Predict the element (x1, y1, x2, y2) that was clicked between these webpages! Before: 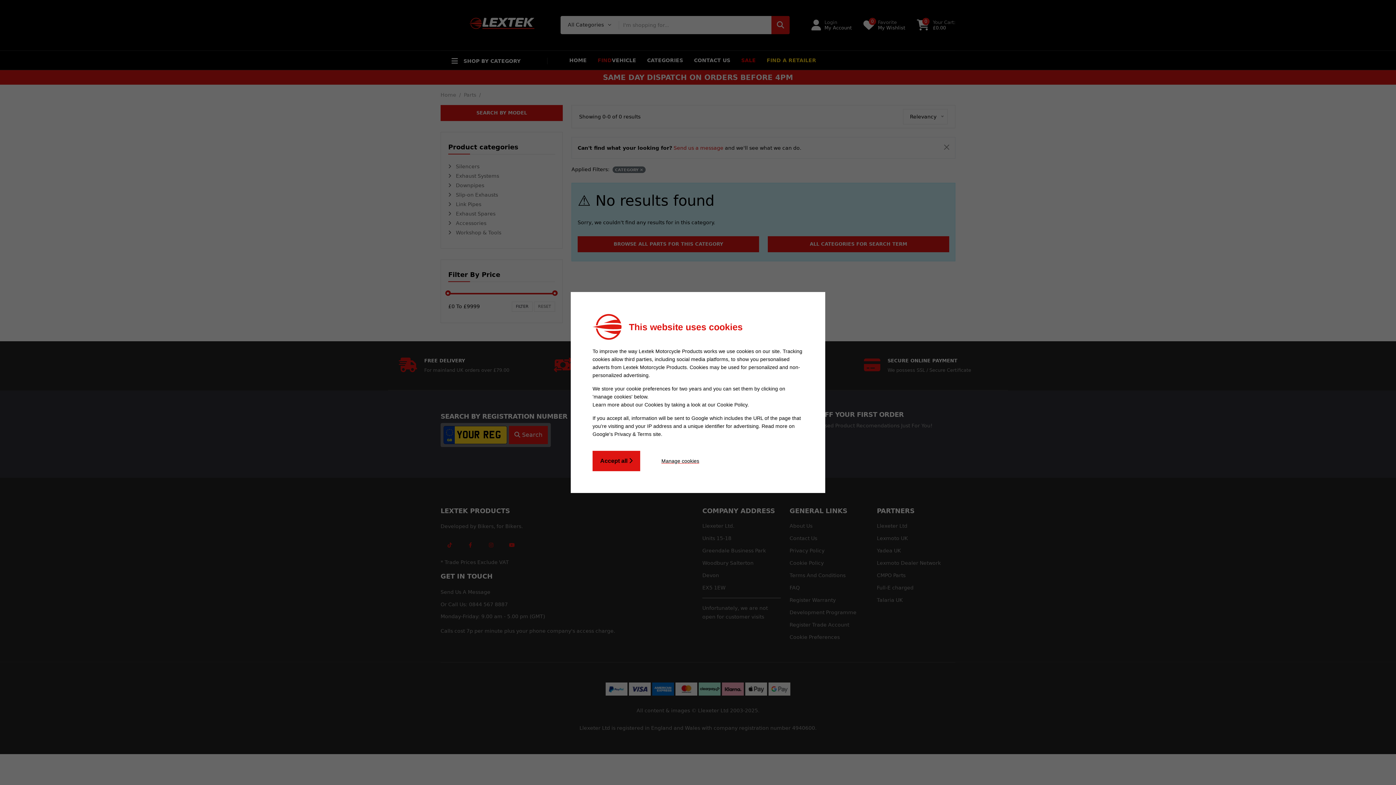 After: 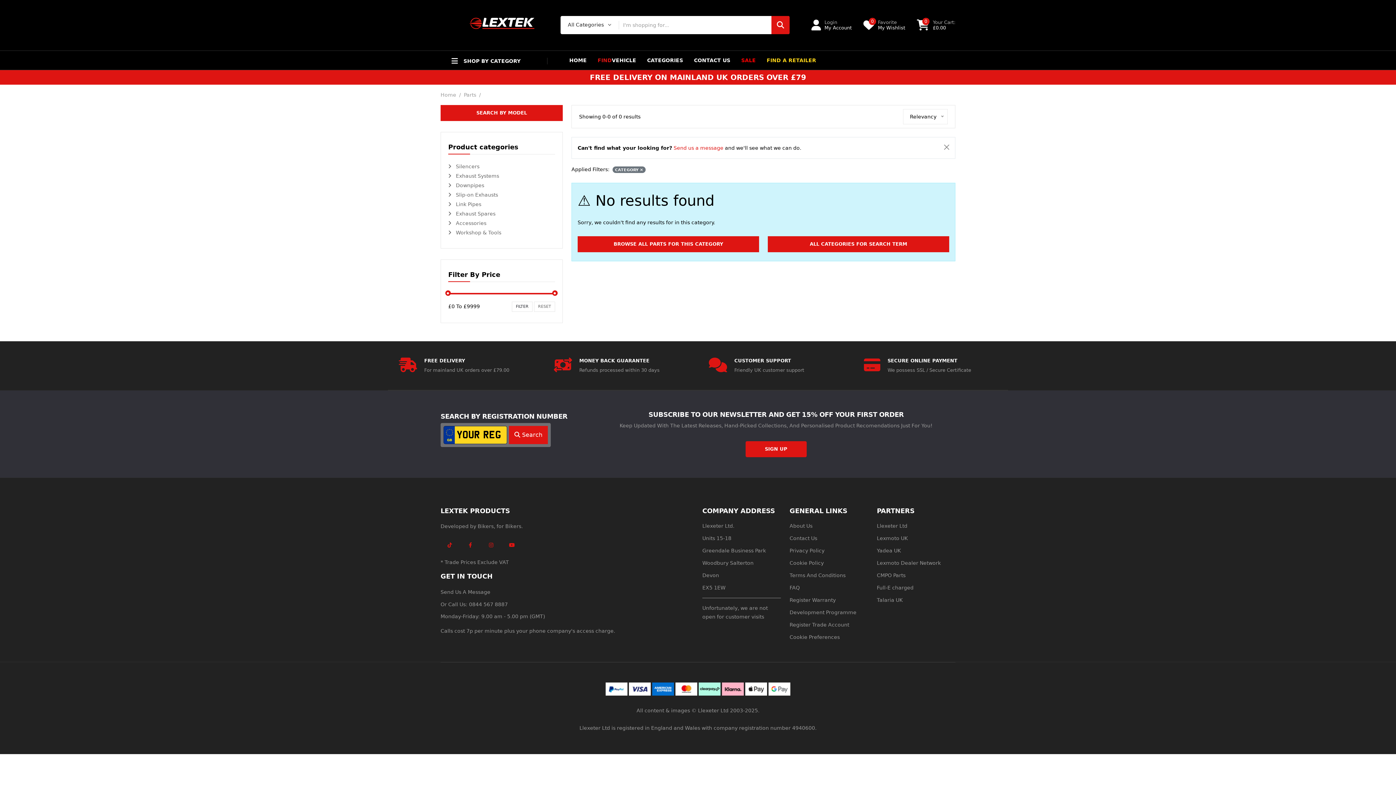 Action: bbox: (592, 451, 640, 471) label: Accept all 